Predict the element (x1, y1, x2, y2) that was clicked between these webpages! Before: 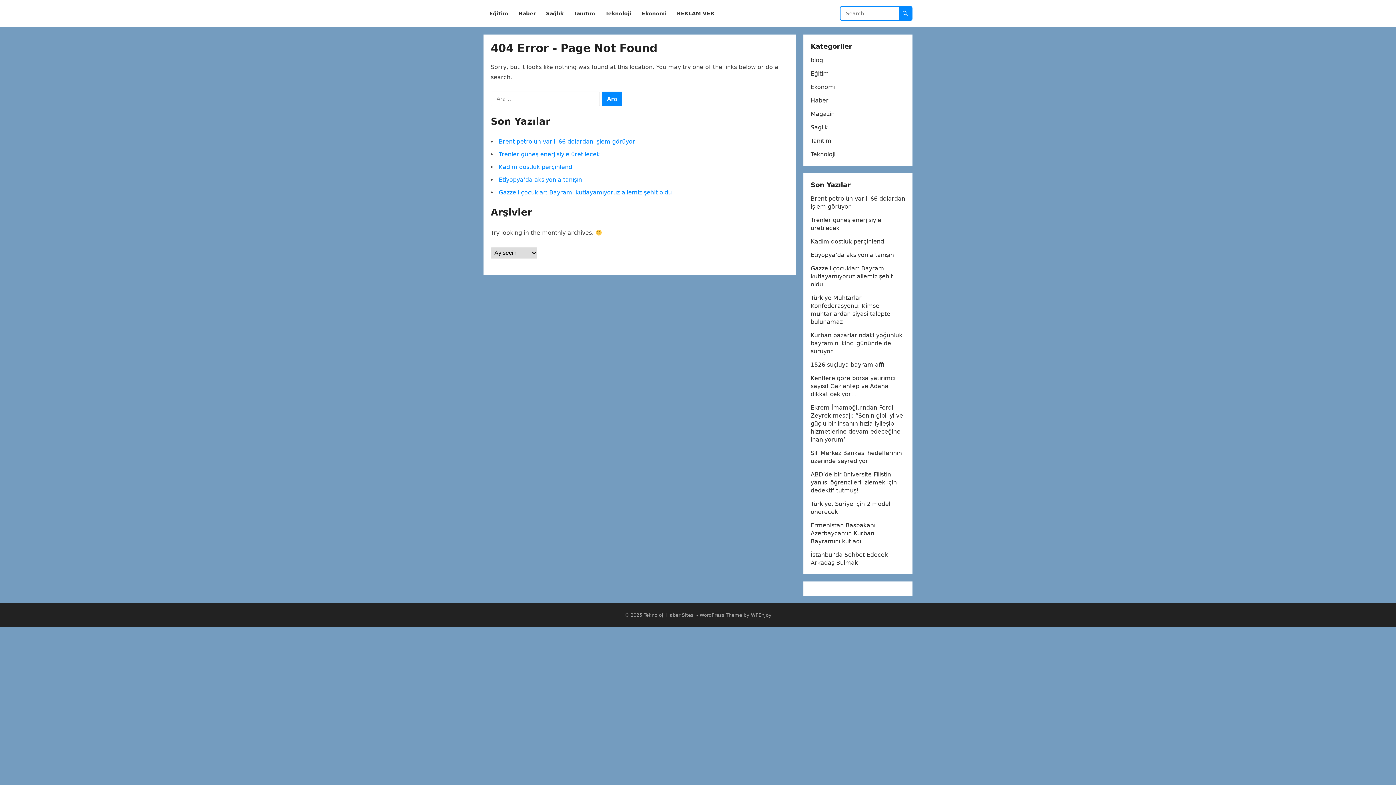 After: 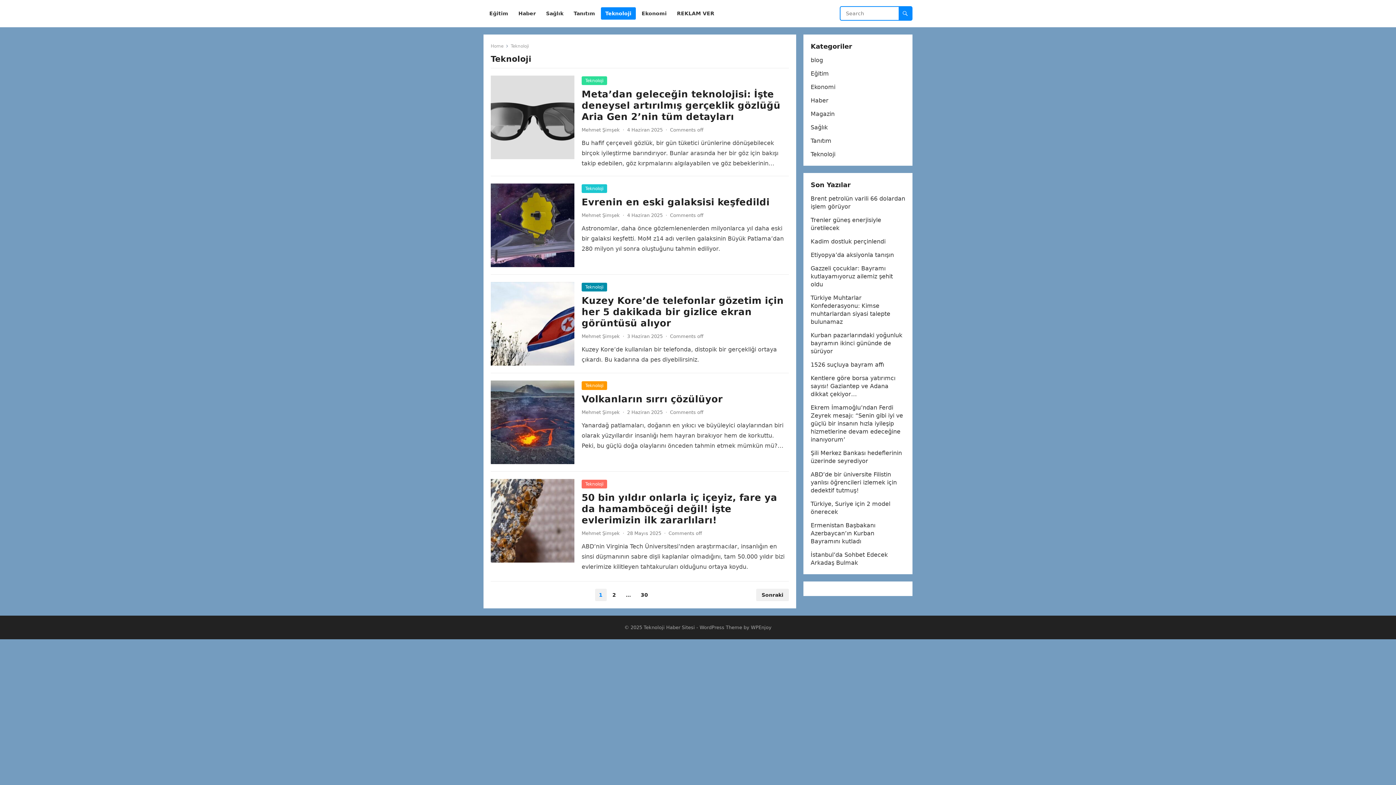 Action: label: Teknoloji bbox: (601, 0, 636, 27)